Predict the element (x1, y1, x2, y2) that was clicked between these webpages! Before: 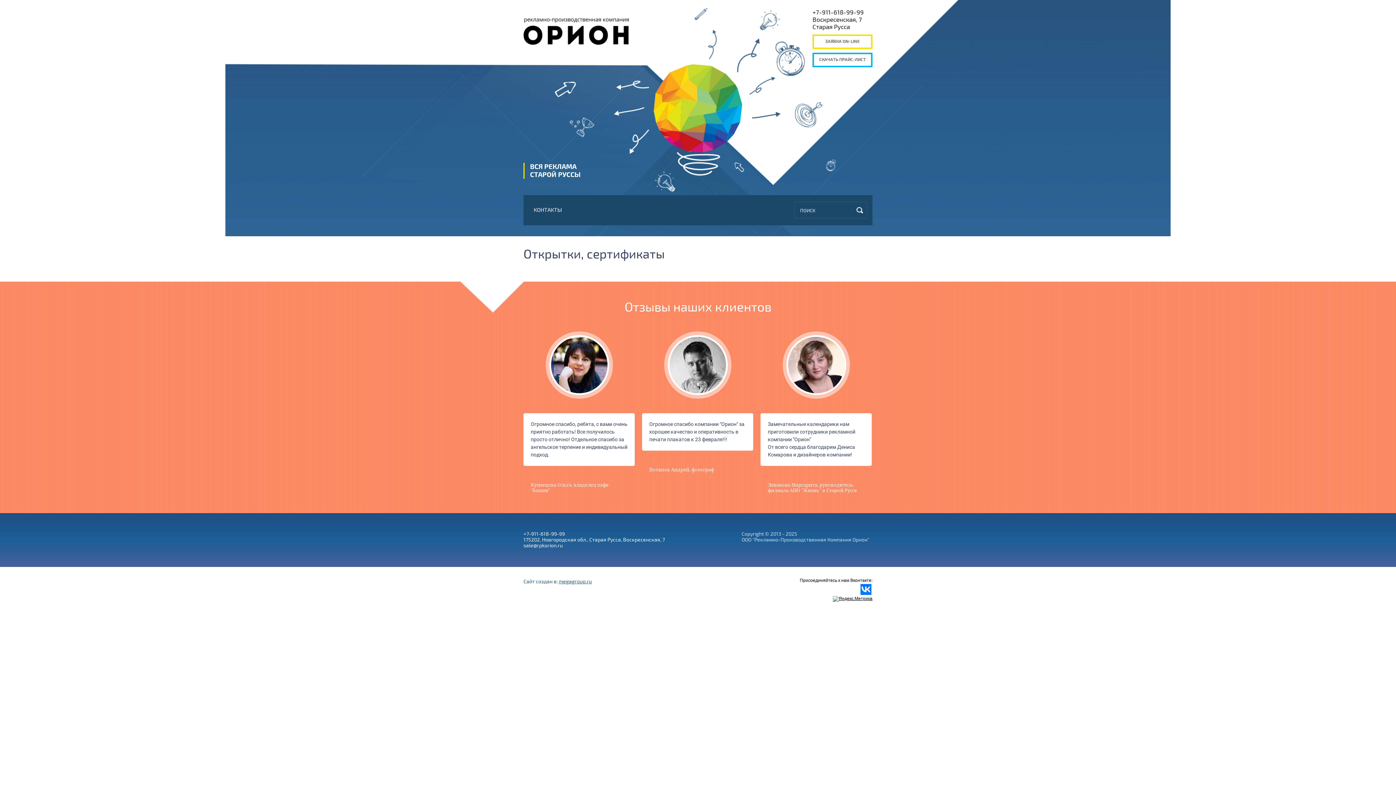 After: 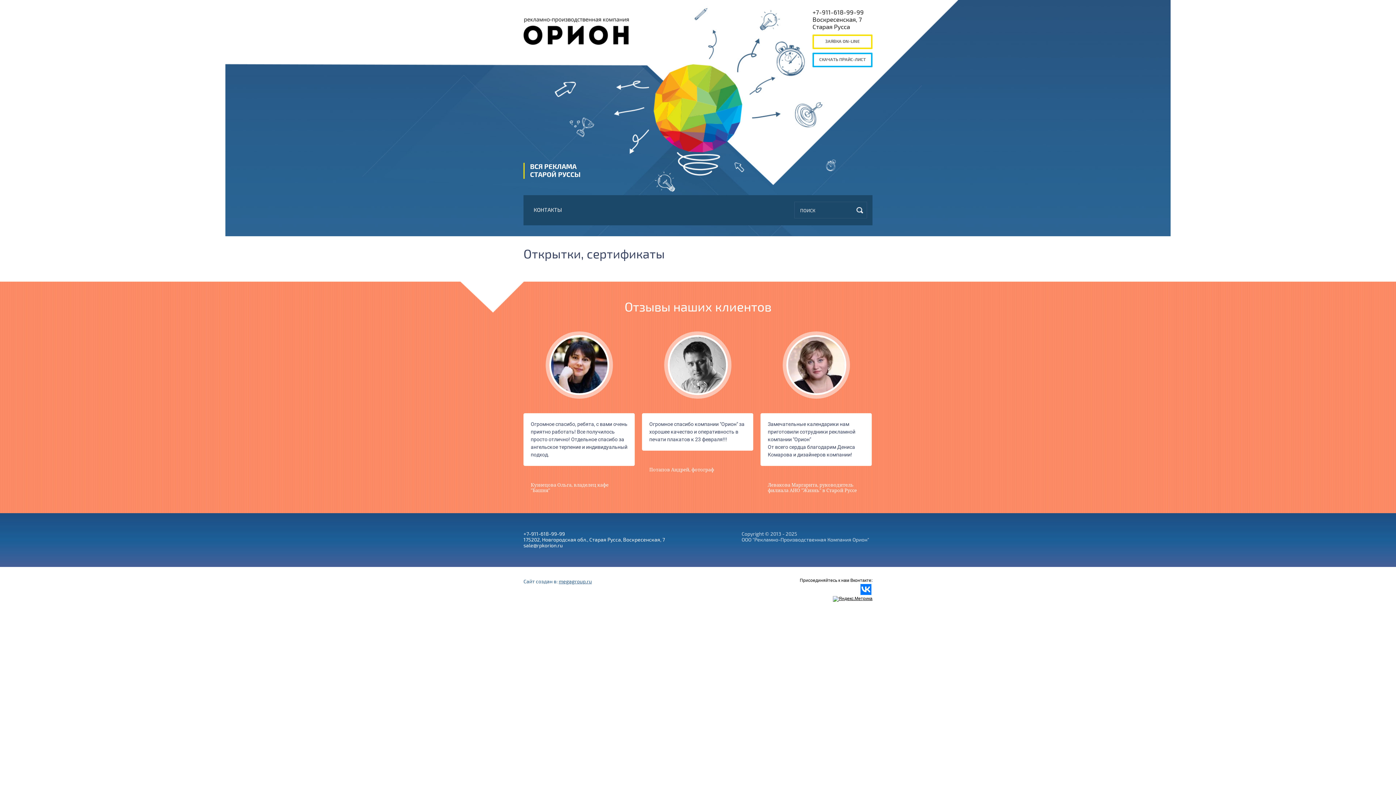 Action: bbox: (833, 596, 872, 601)